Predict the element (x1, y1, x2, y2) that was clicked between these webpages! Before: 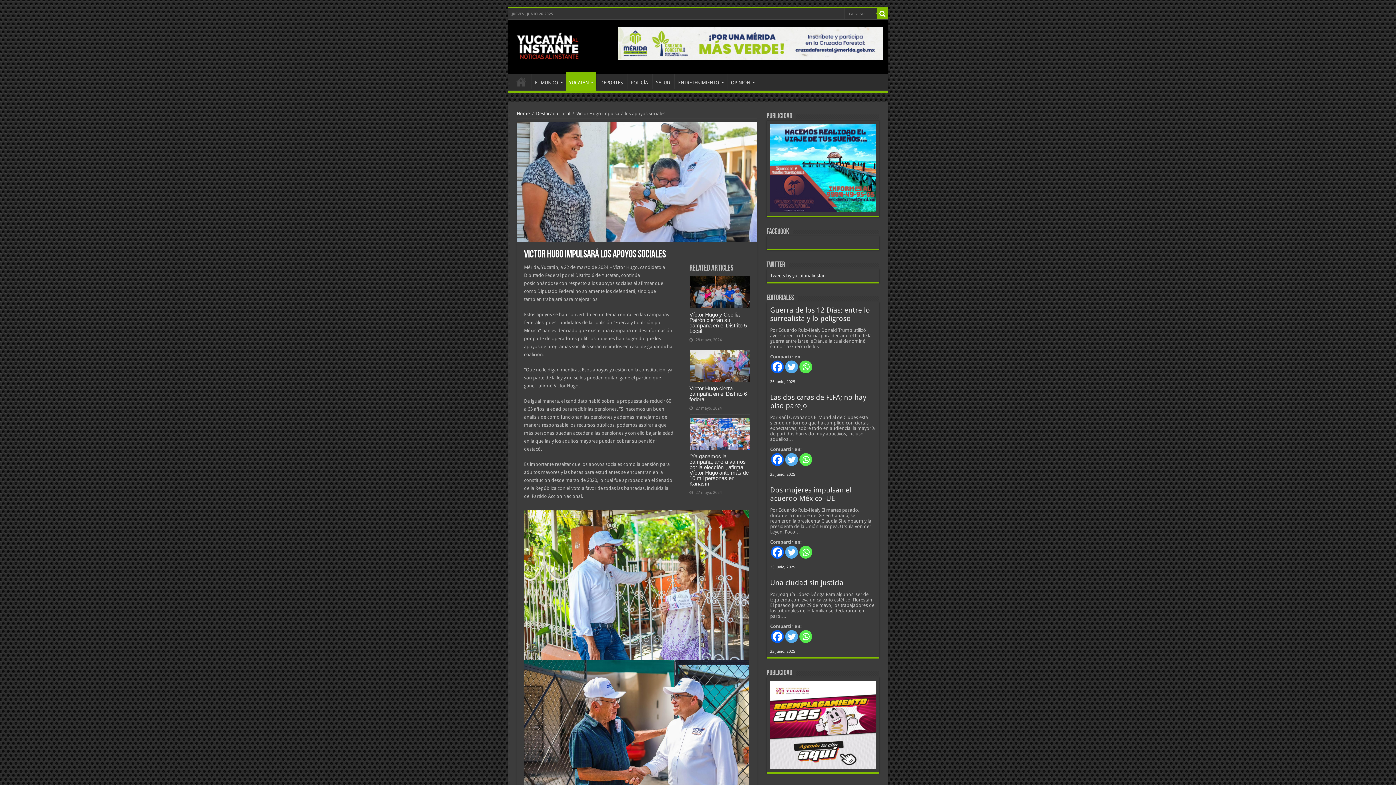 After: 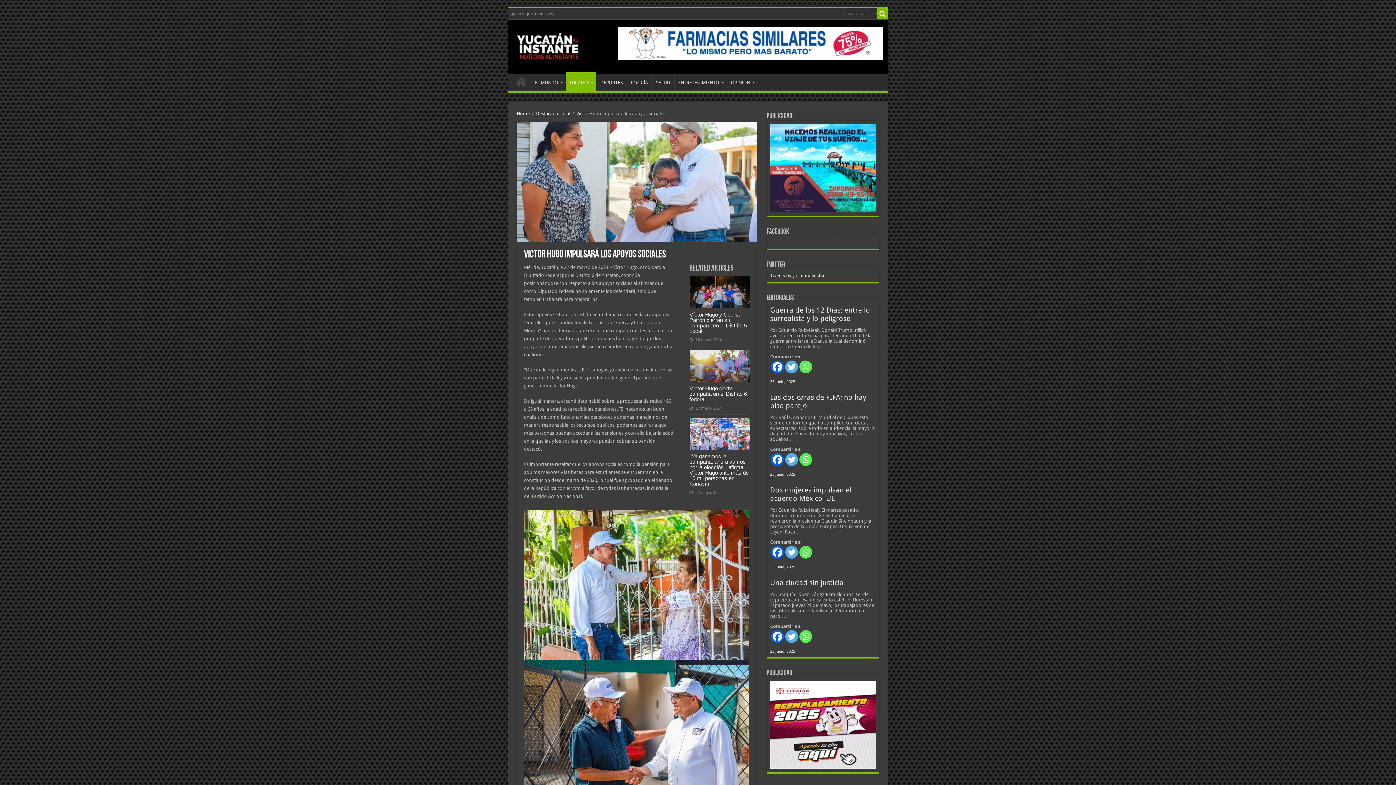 Action: bbox: (799, 630, 812, 643) label: Whatsapp